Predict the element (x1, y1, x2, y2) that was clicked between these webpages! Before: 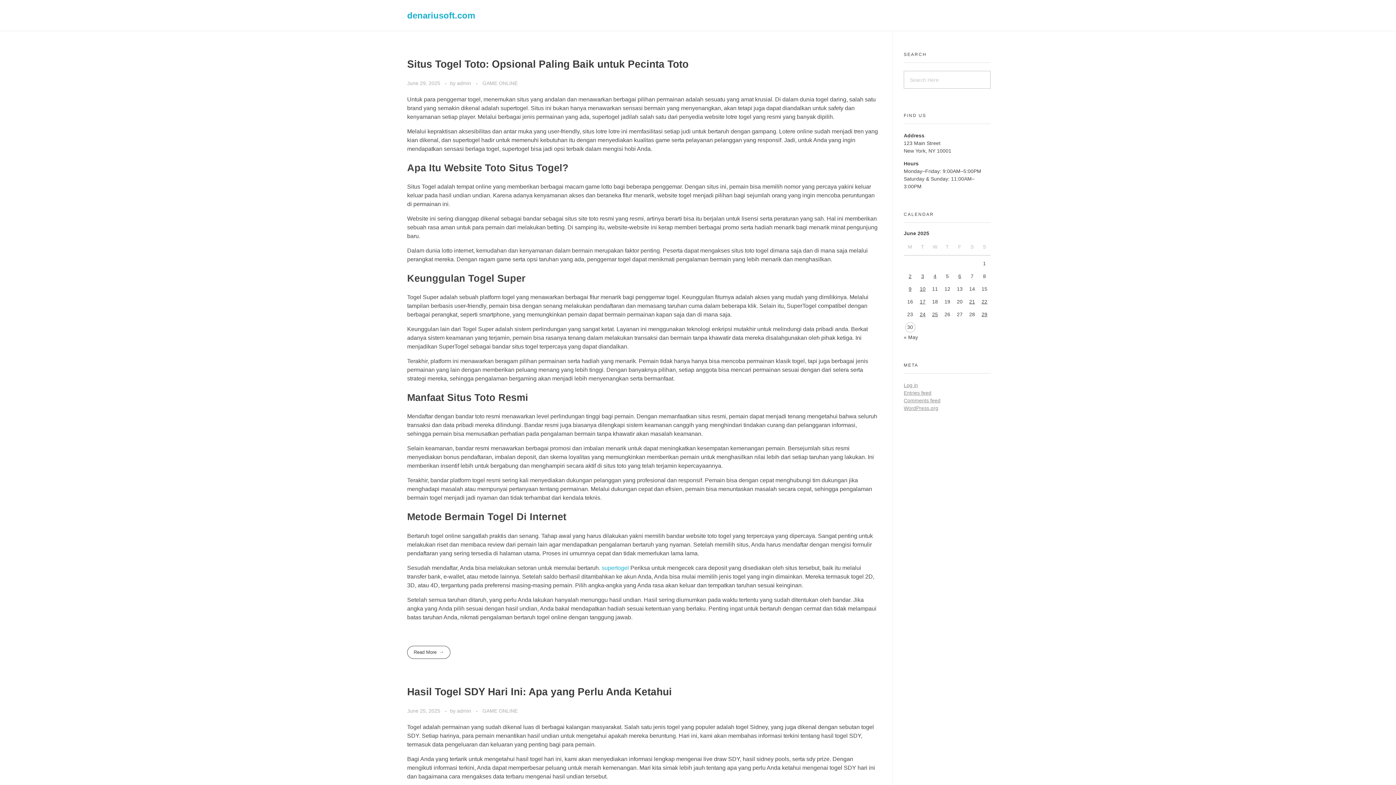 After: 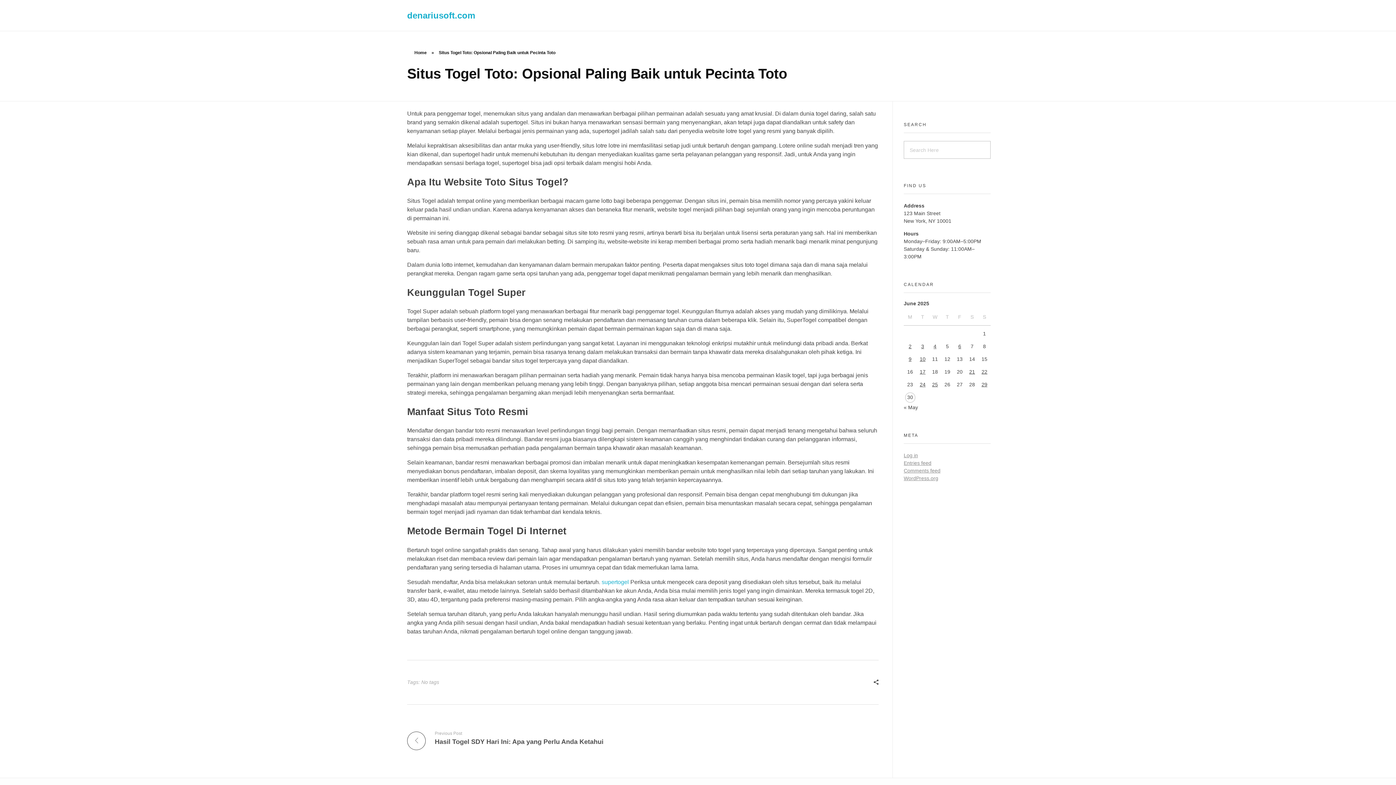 Action: label: Situs Togel Toto: Opsional Paling Baik untuk Pecinta Toto bbox: (407, 58, 688, 69)